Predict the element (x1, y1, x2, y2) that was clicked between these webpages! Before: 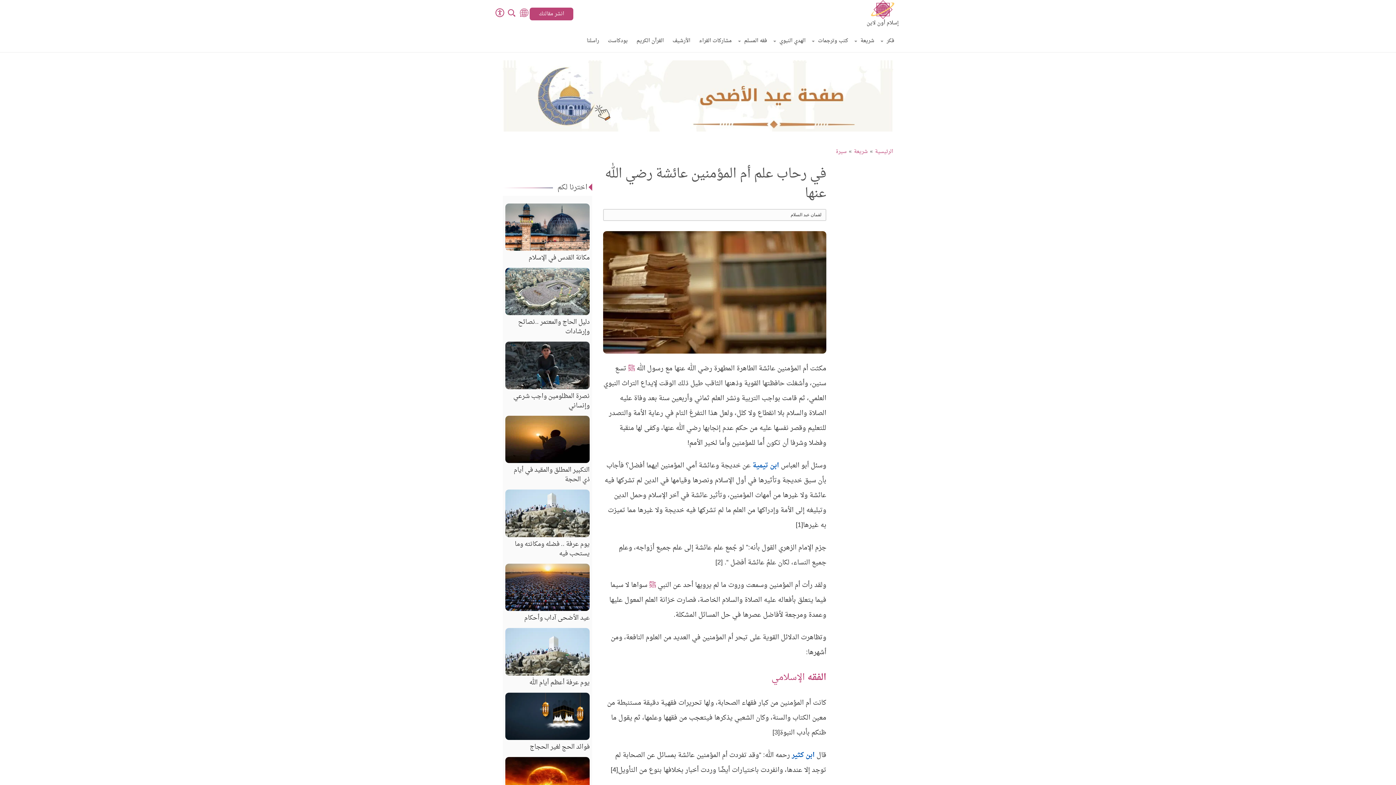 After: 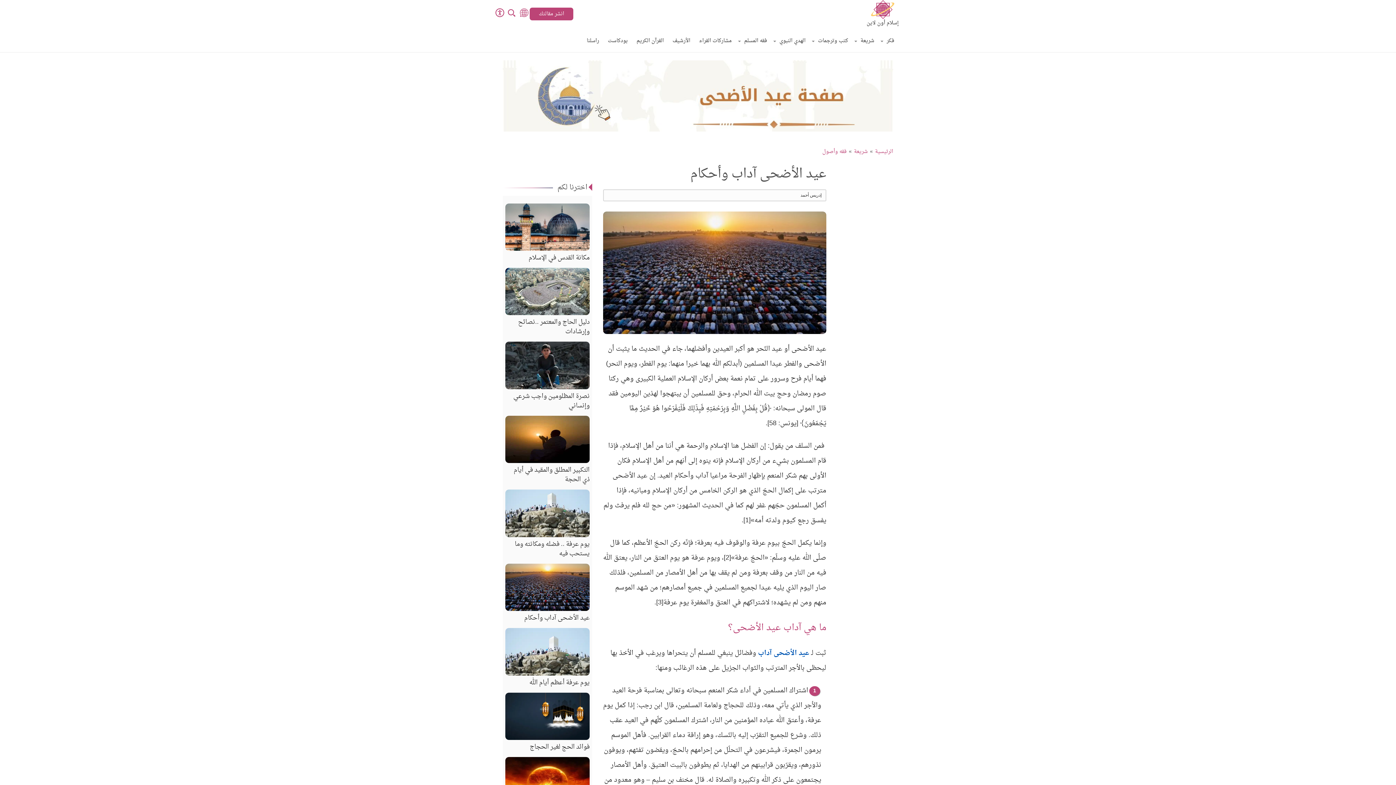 Action: label: عيد الأضحى آداب وأحكام bbox: (502, 563, 592, 623)